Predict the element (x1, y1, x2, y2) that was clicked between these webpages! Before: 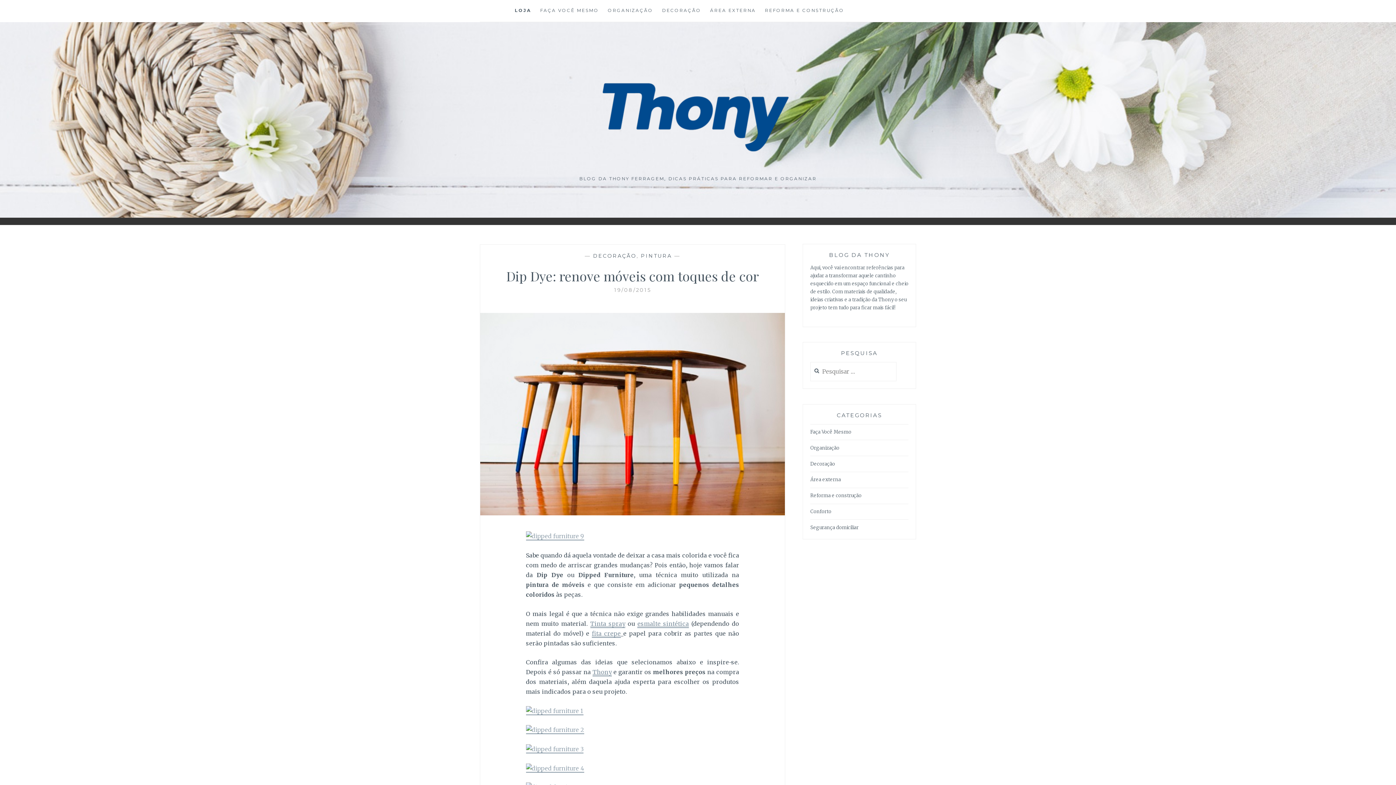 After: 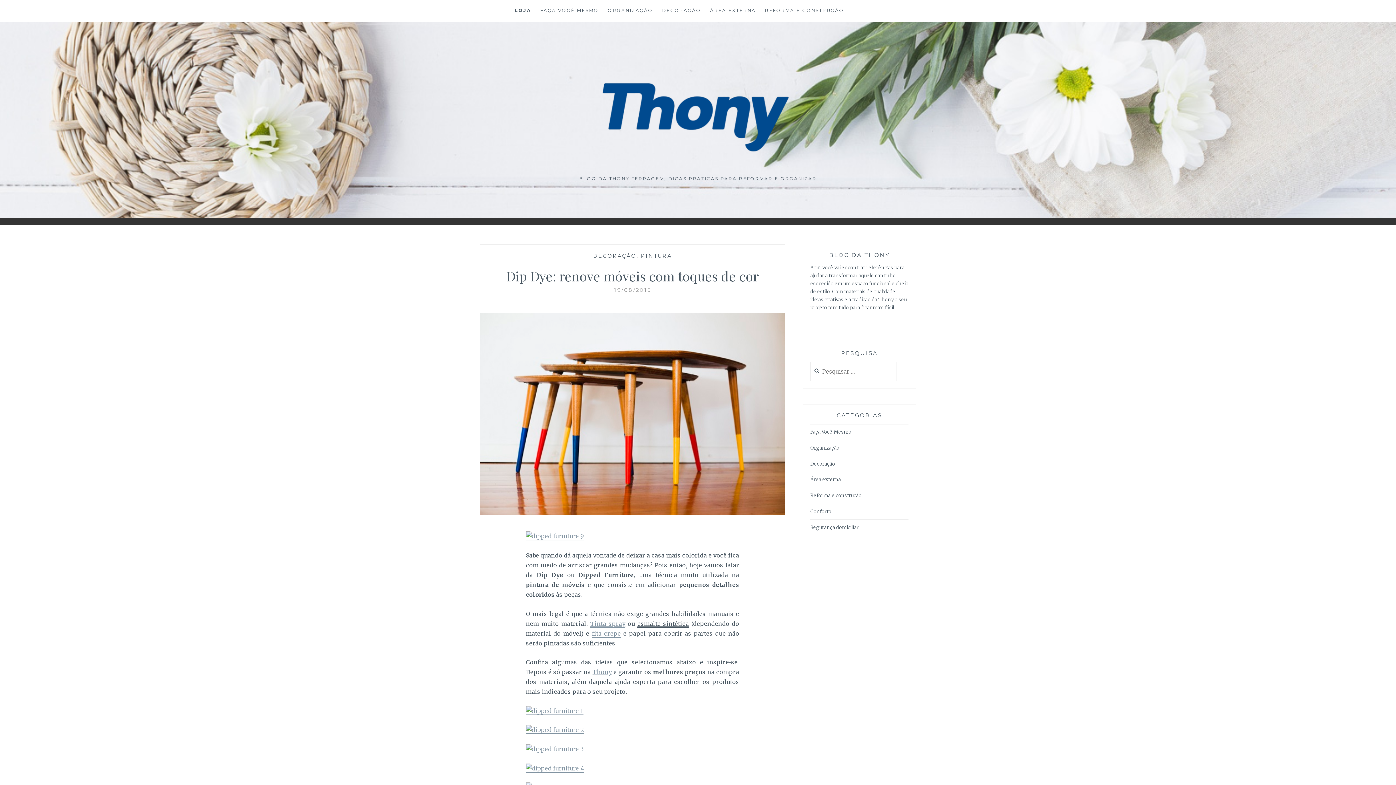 Action: bbox: (637, 620, 689, 628) label: esmalte sintética